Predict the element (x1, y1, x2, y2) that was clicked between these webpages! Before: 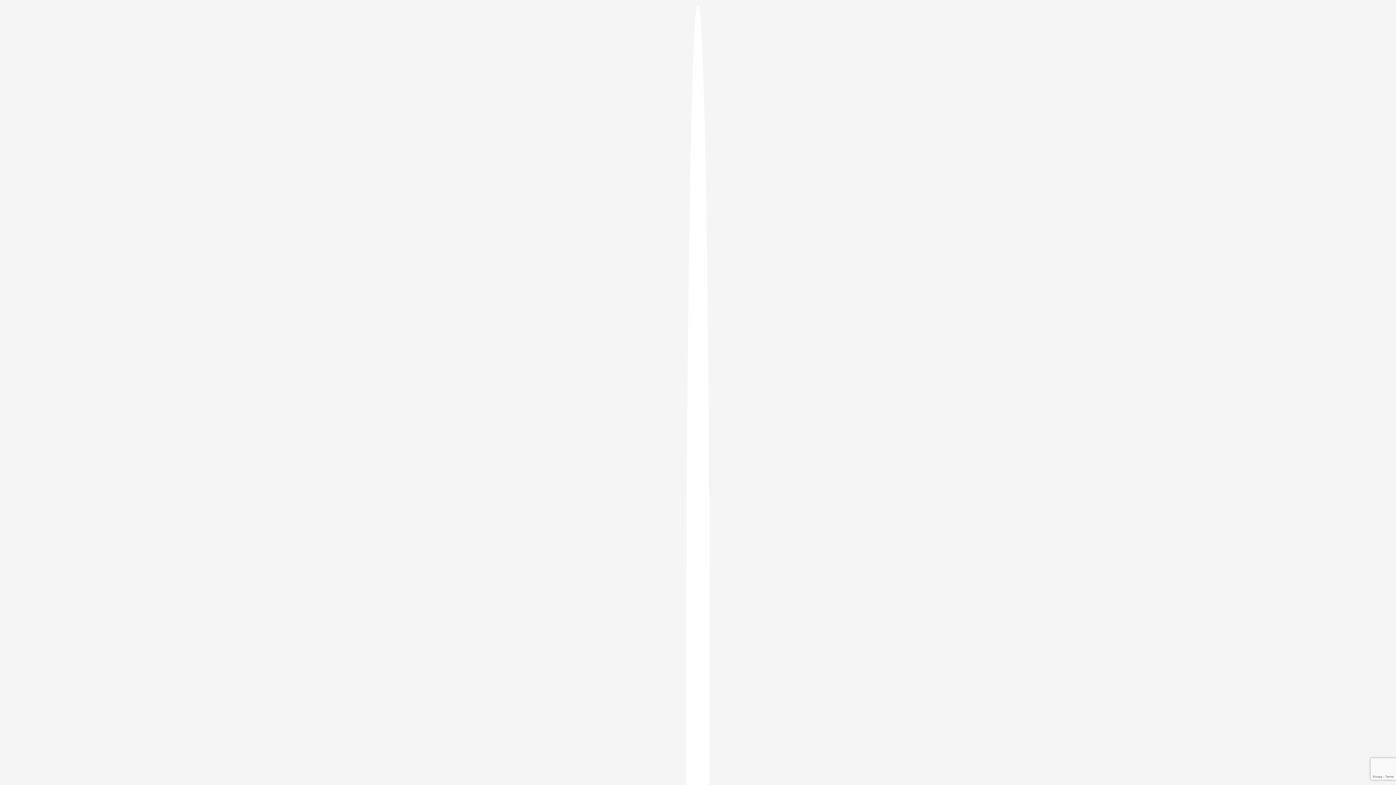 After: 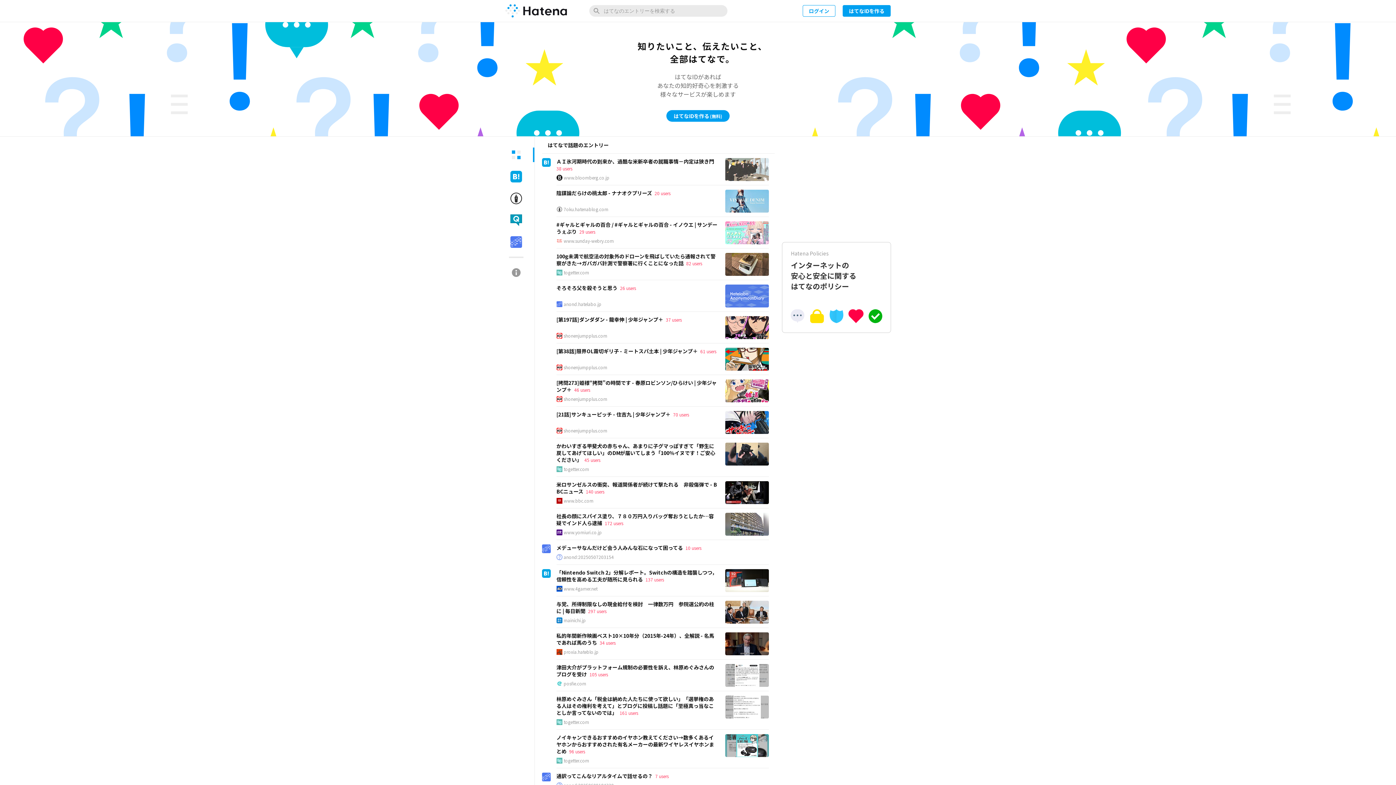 Action: bbox: (686, 5, 709, 1405)